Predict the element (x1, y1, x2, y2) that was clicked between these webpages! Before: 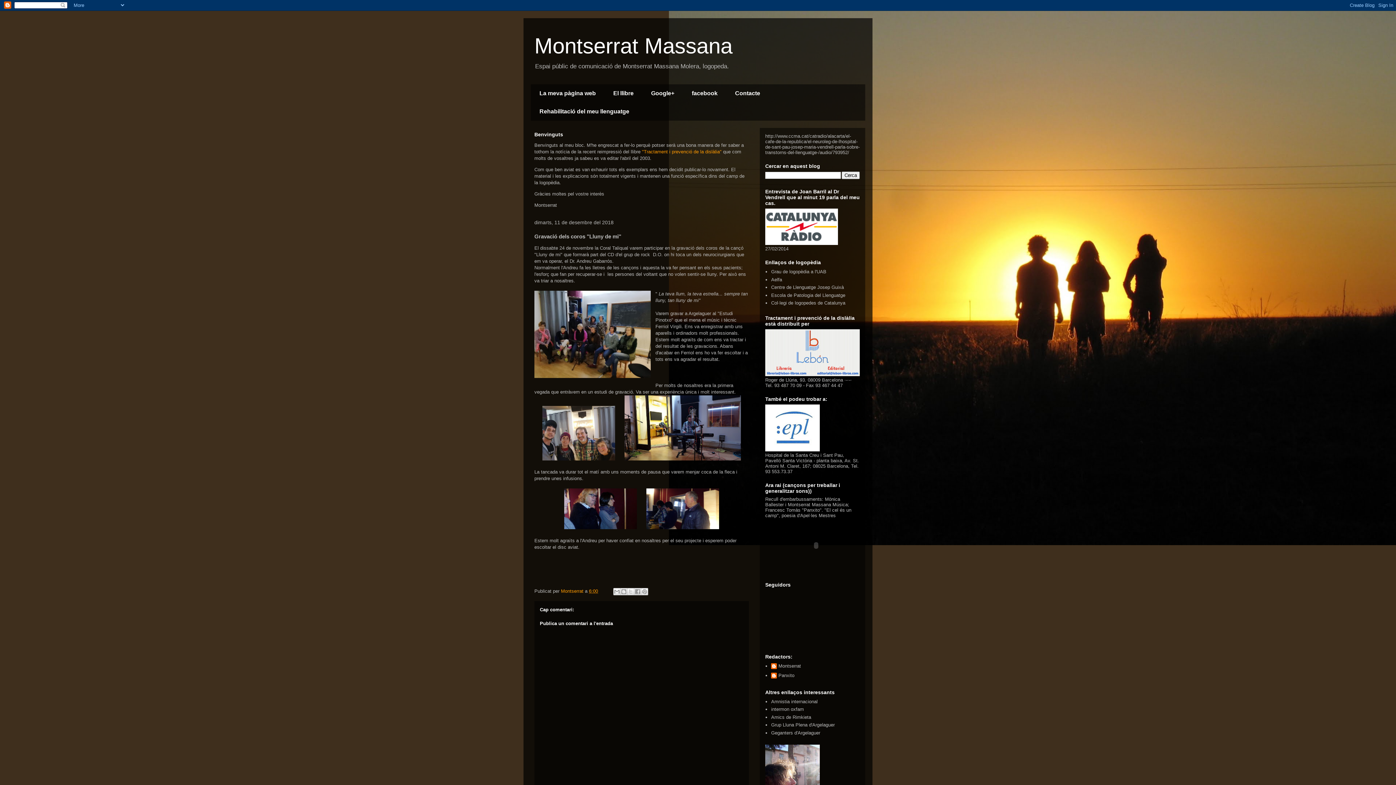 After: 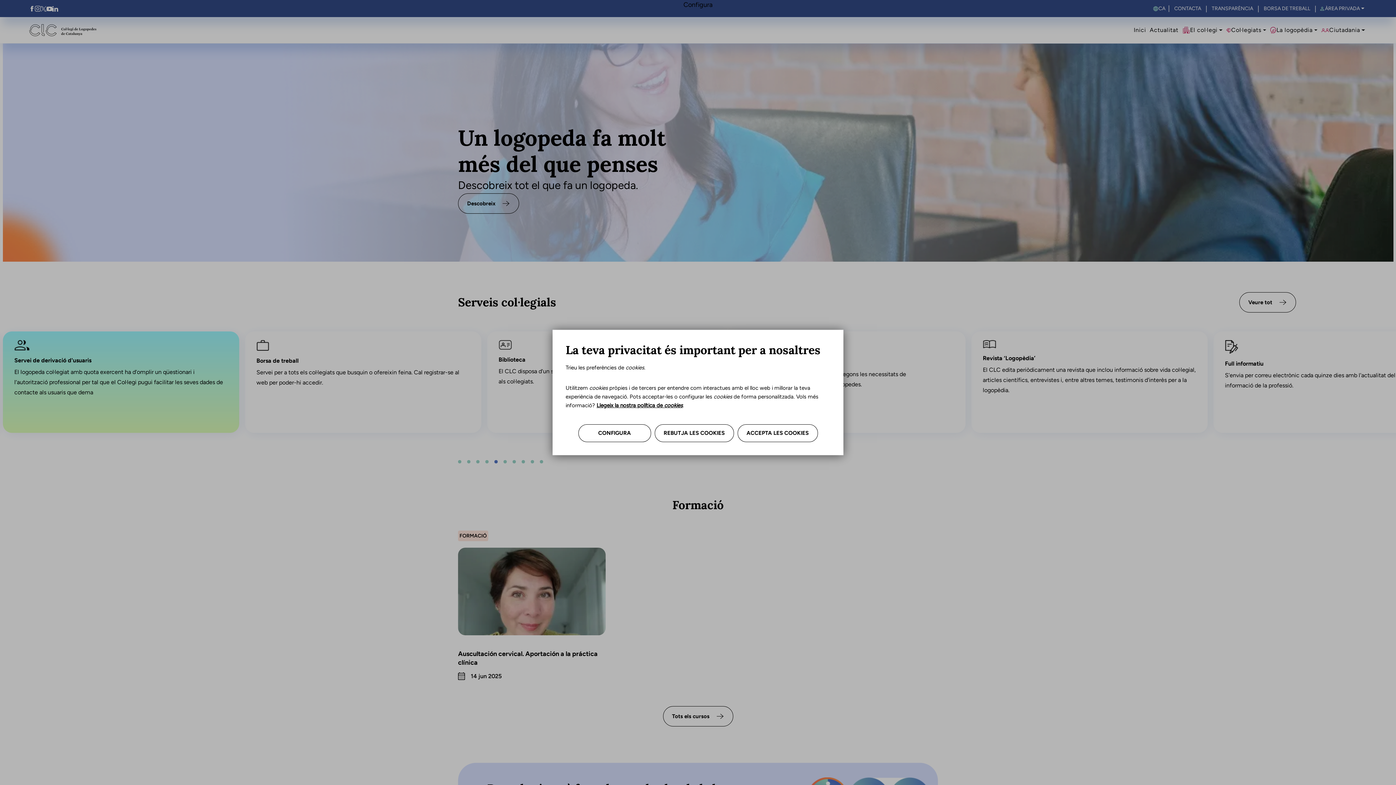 Action: label: Col·legi de logopedes de Catalunya bbox: (771, 300, 845, 305)